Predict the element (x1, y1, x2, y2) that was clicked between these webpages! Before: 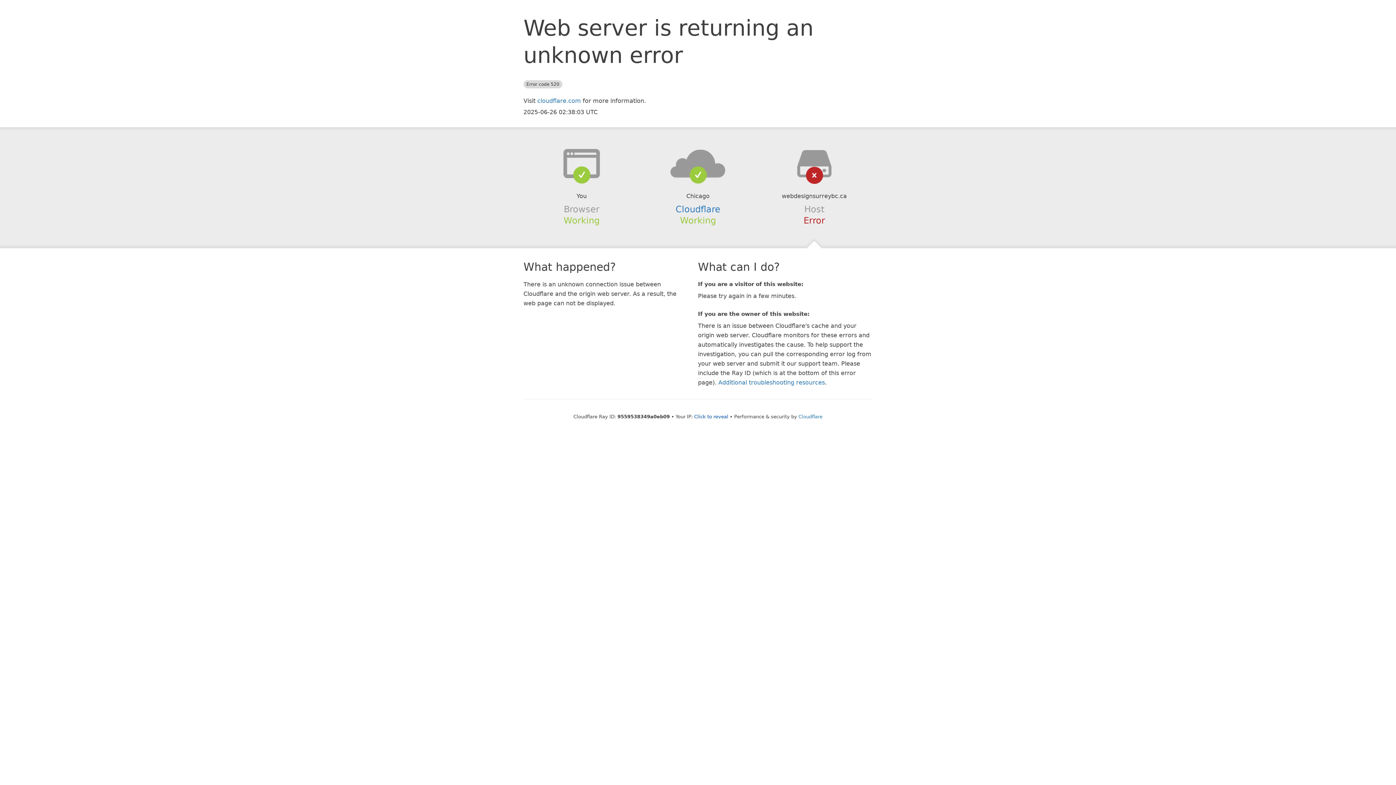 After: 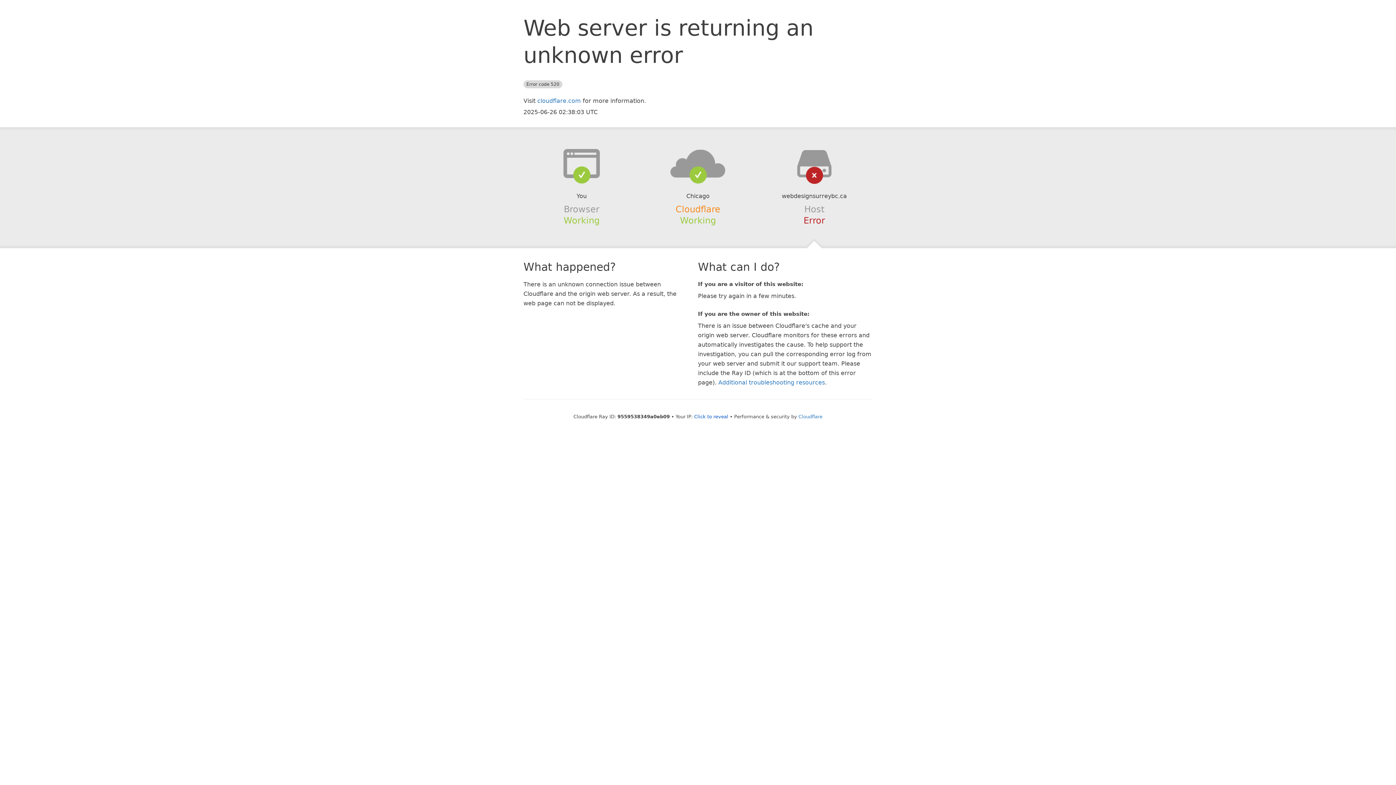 Action: label: Cloudflare bbox: (675, 204, 720, 214)